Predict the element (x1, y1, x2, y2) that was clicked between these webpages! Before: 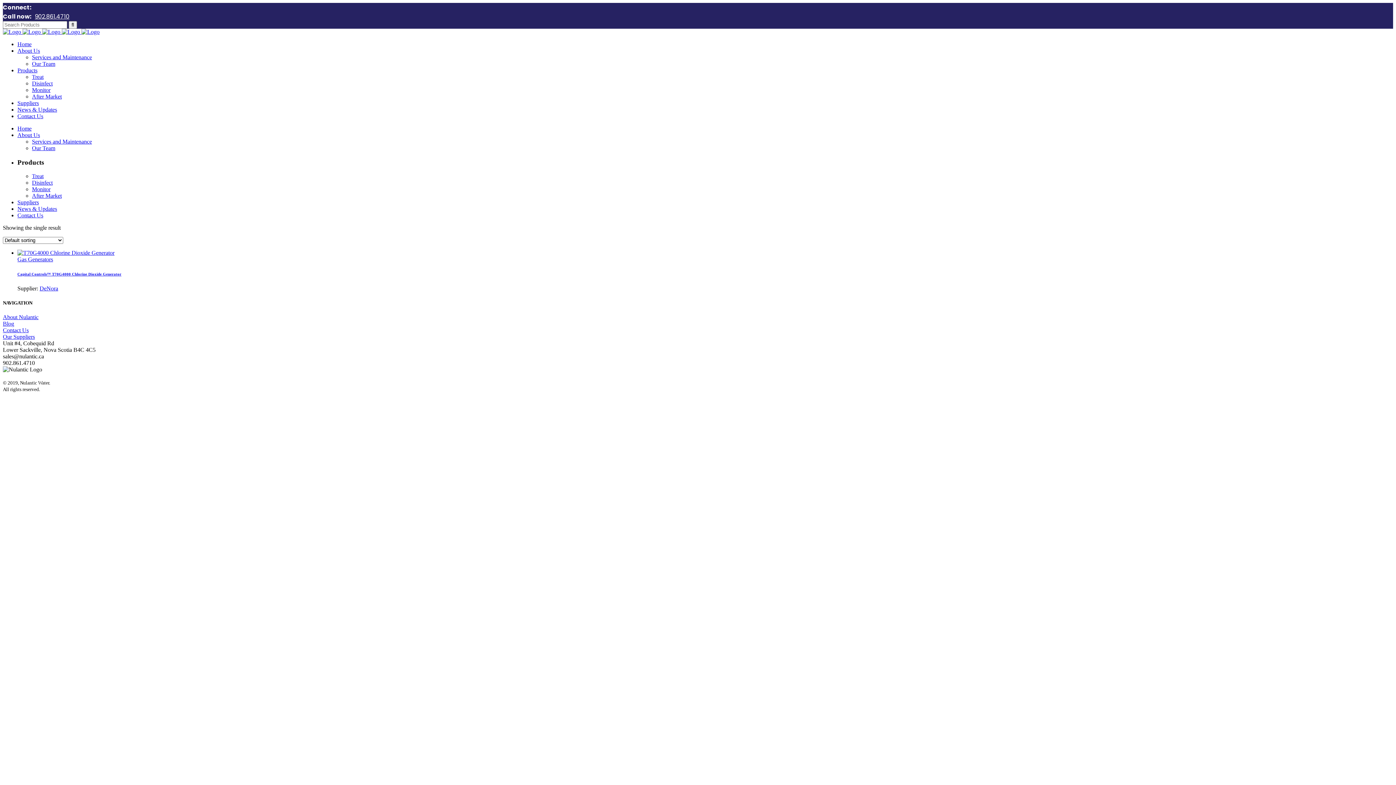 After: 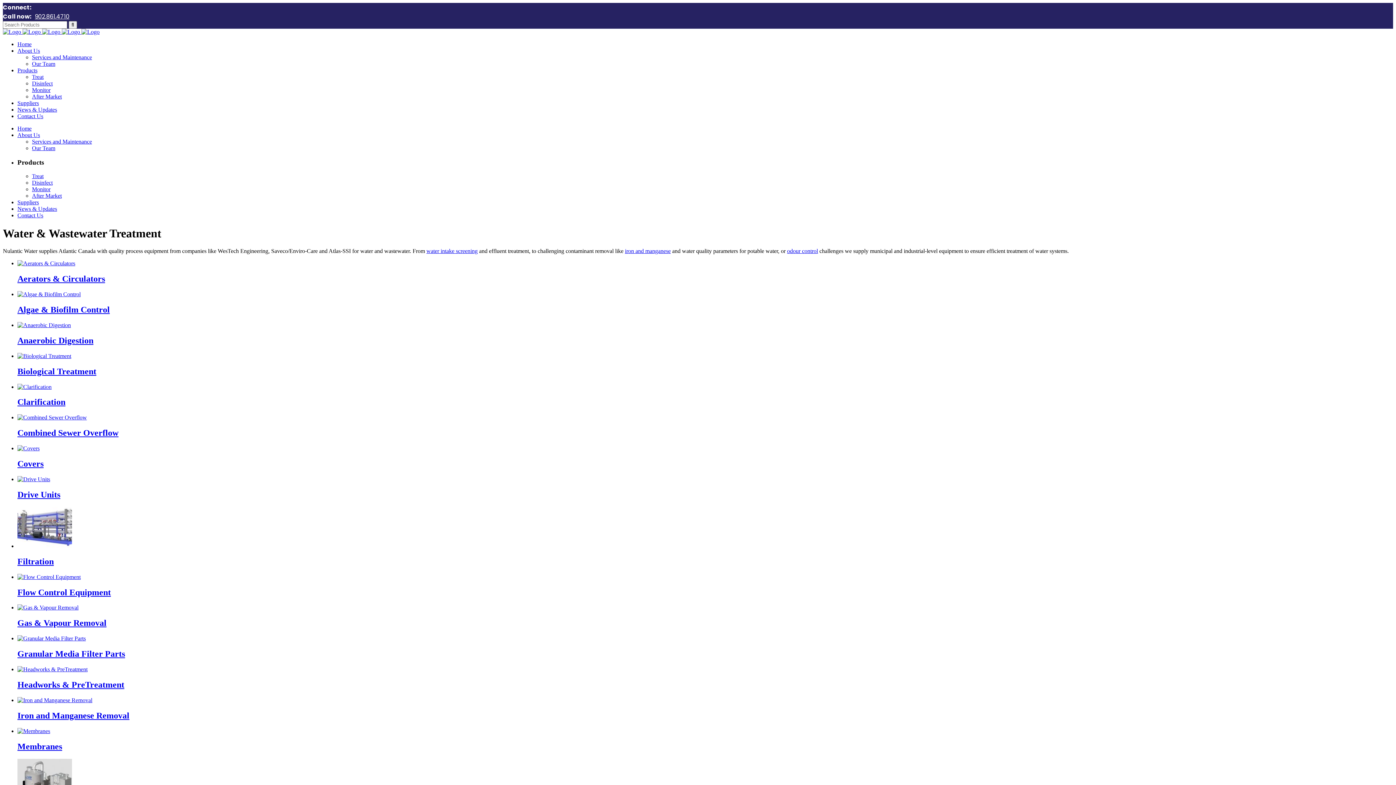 Action: label: Treat bbox: (32, 73, 43, 80)